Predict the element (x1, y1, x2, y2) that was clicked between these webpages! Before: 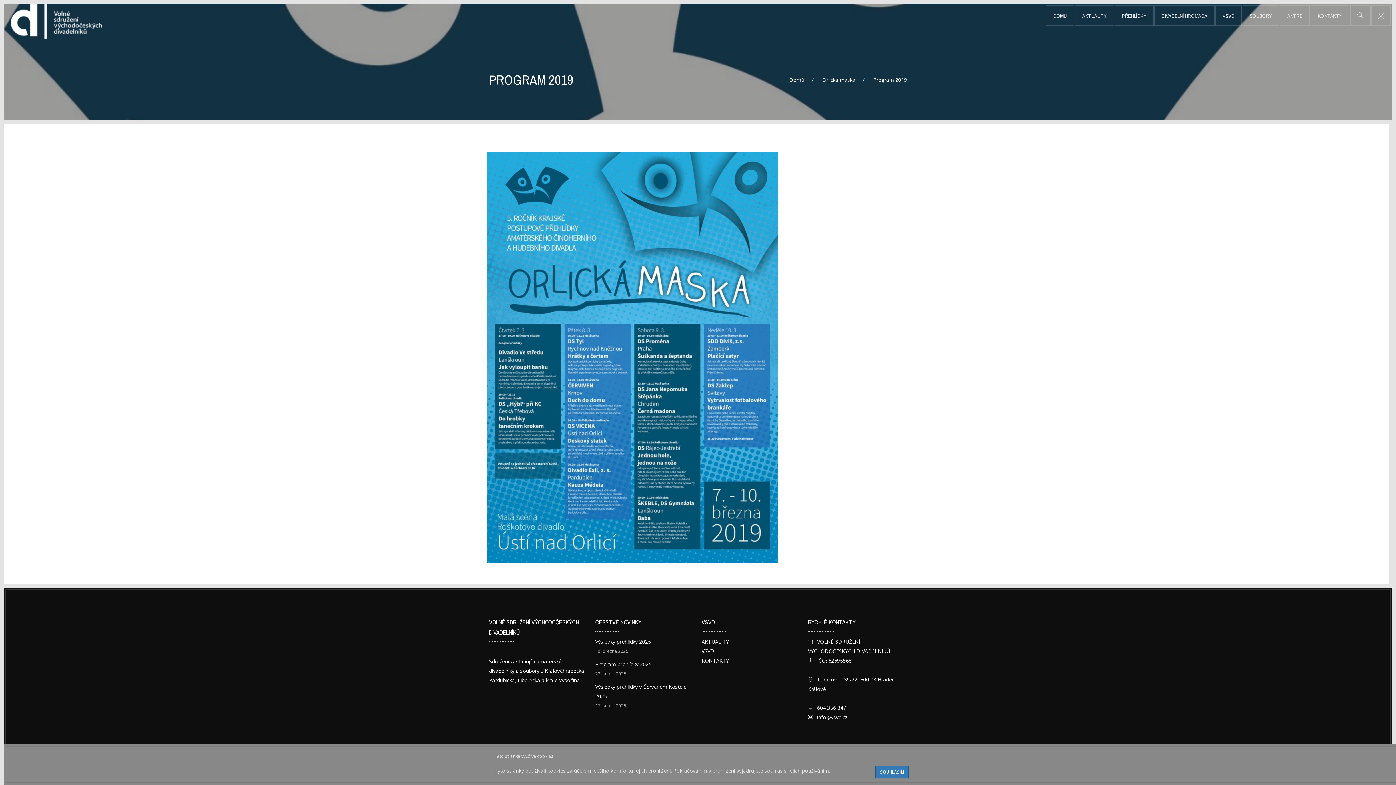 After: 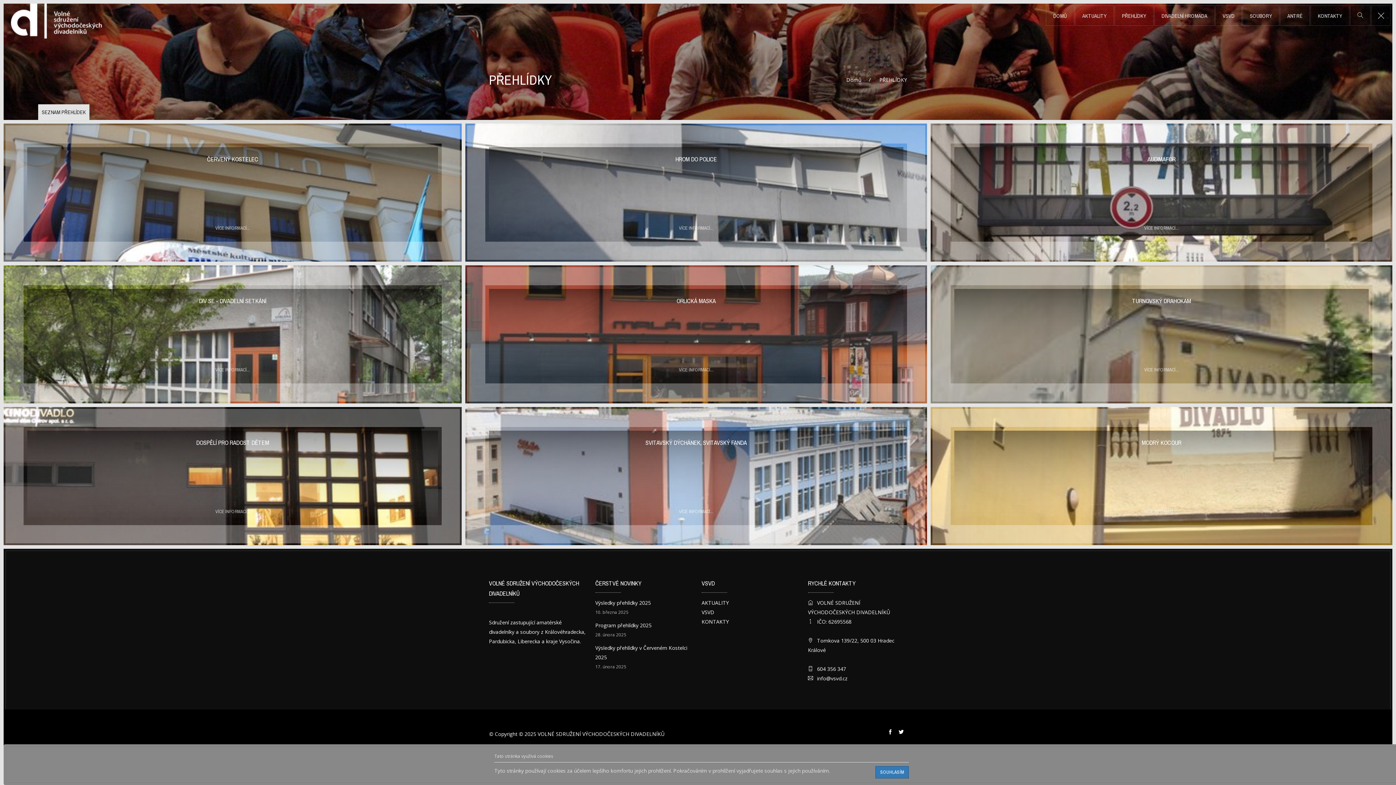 Action: label: PŘEHLÍDKY bbox: (1116, 7, 1152, 24)